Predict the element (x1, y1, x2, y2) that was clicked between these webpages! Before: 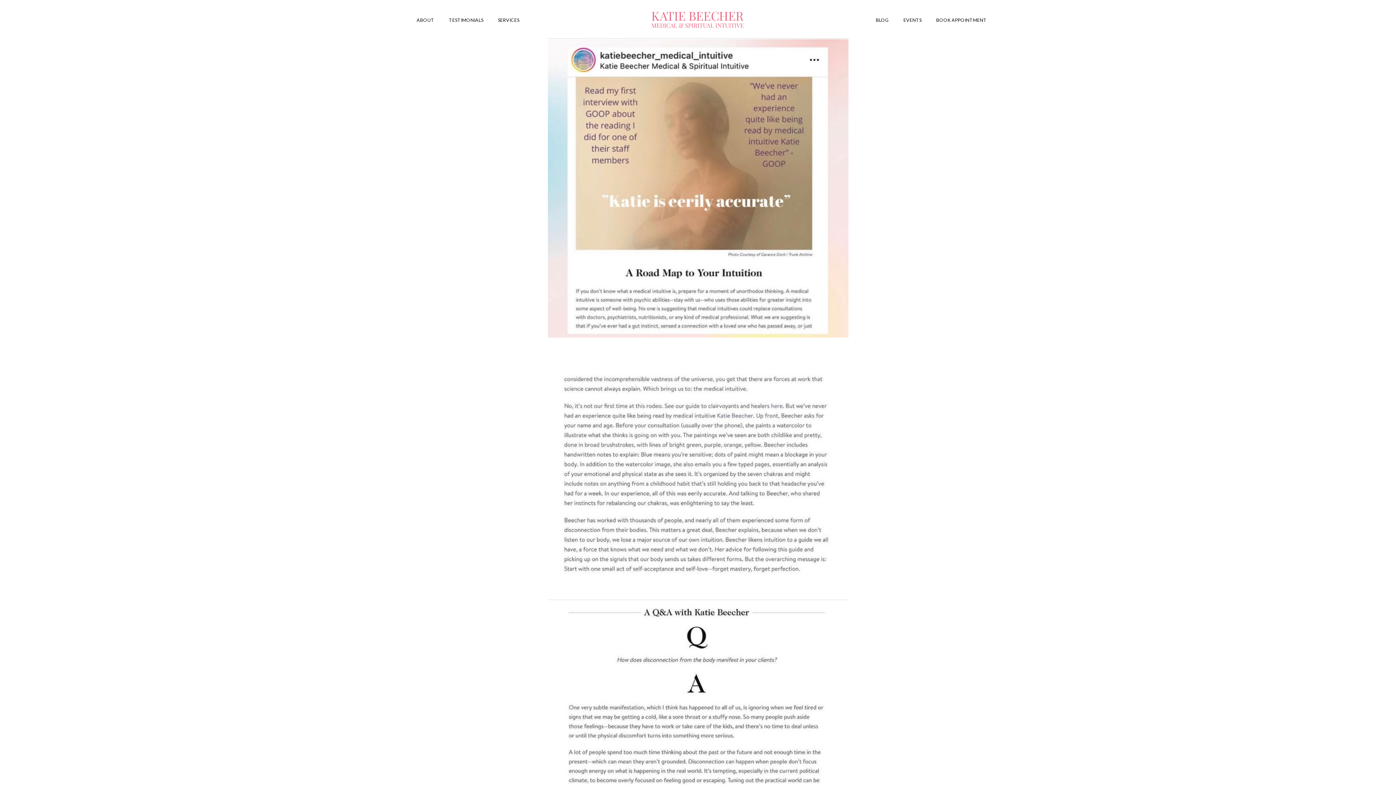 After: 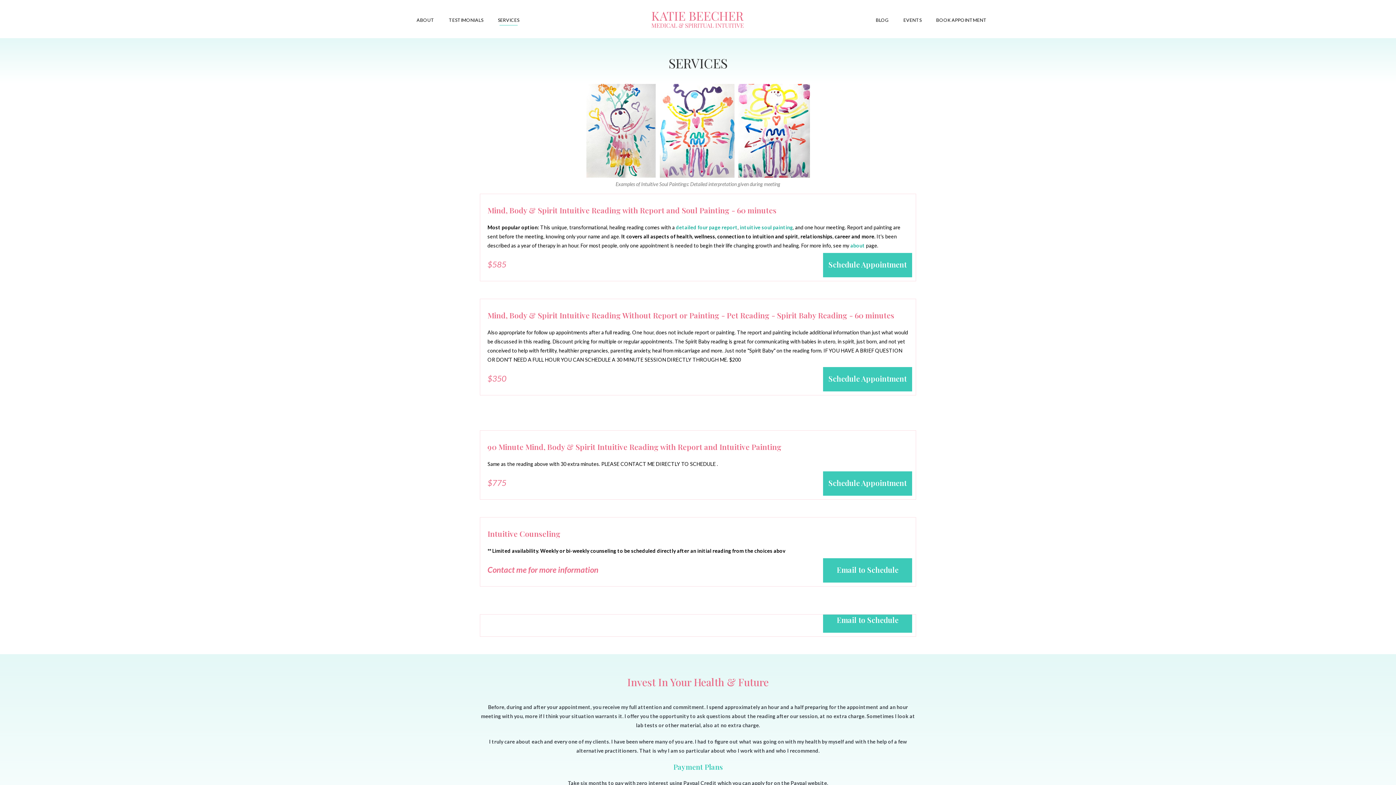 Action: label: SERVICES bbox: (490, 13, 526, 25)